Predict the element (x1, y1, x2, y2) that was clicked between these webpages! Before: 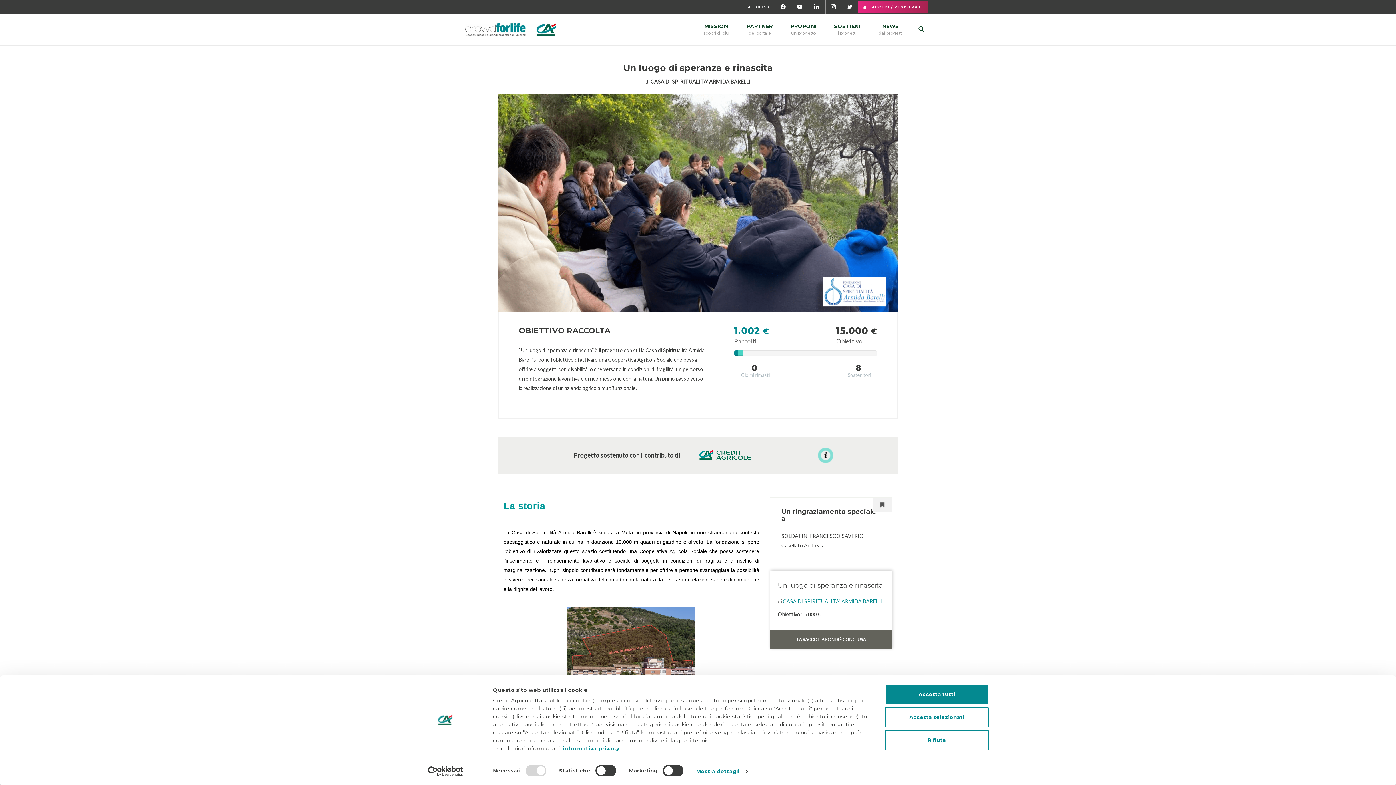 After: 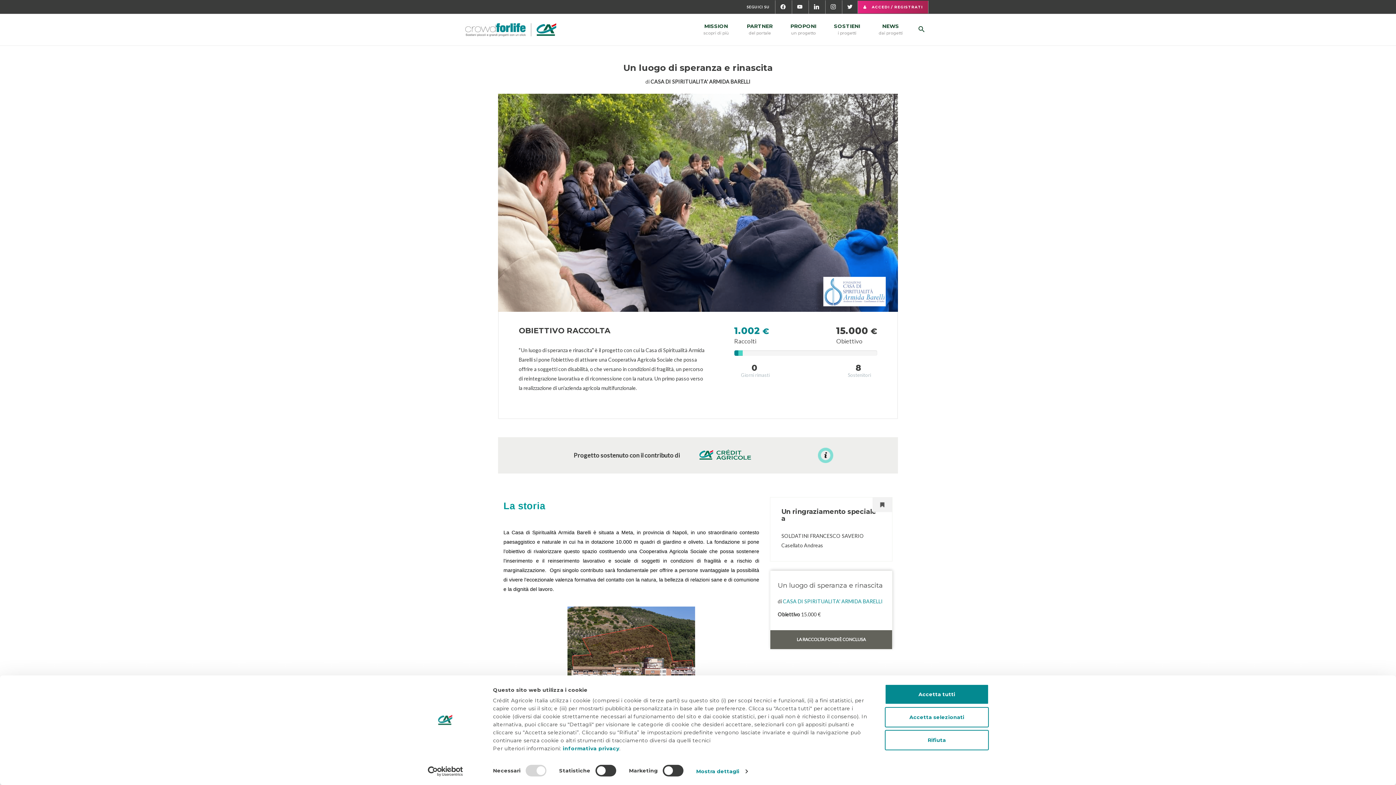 Action: bbox: (413, 766, 477, 776) label: Usercentrics Cookiebot - opens in a new window